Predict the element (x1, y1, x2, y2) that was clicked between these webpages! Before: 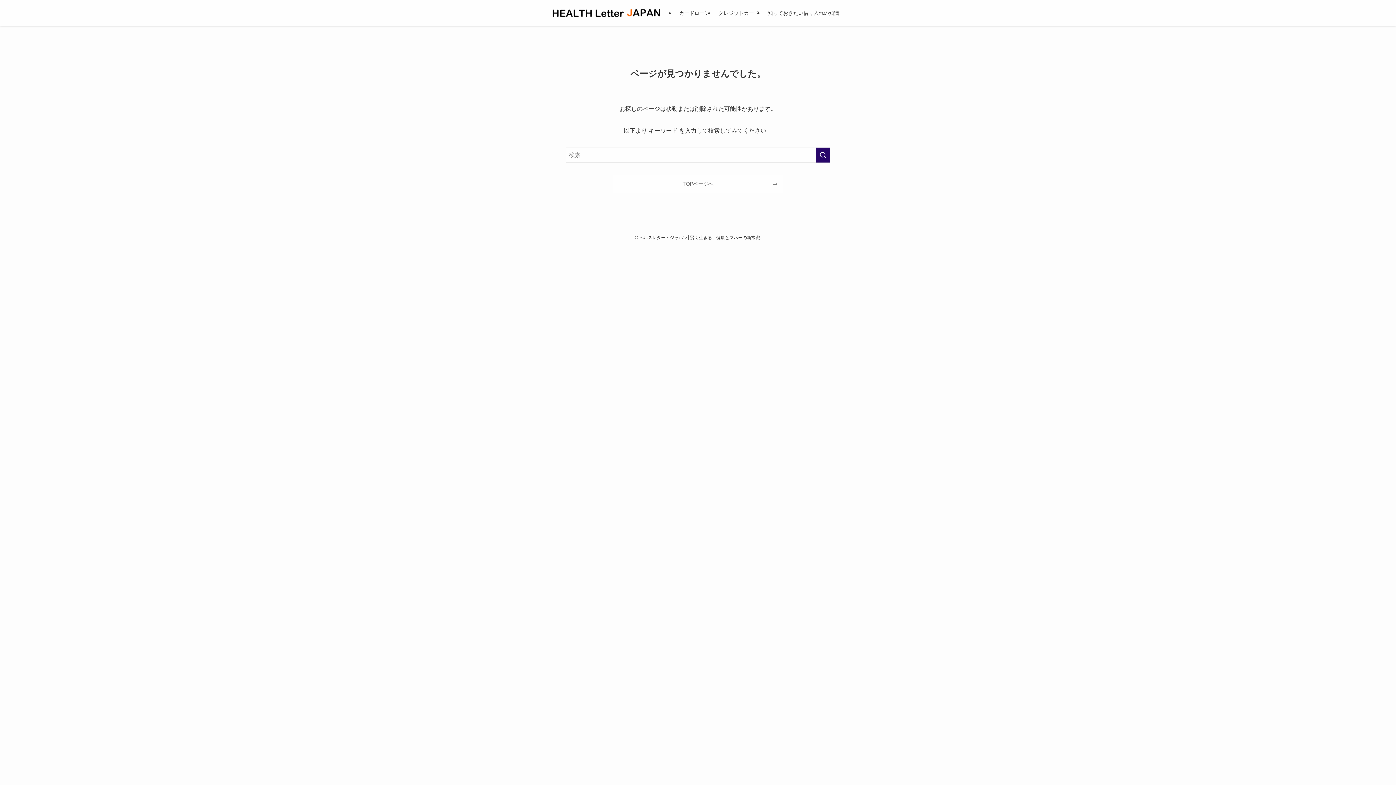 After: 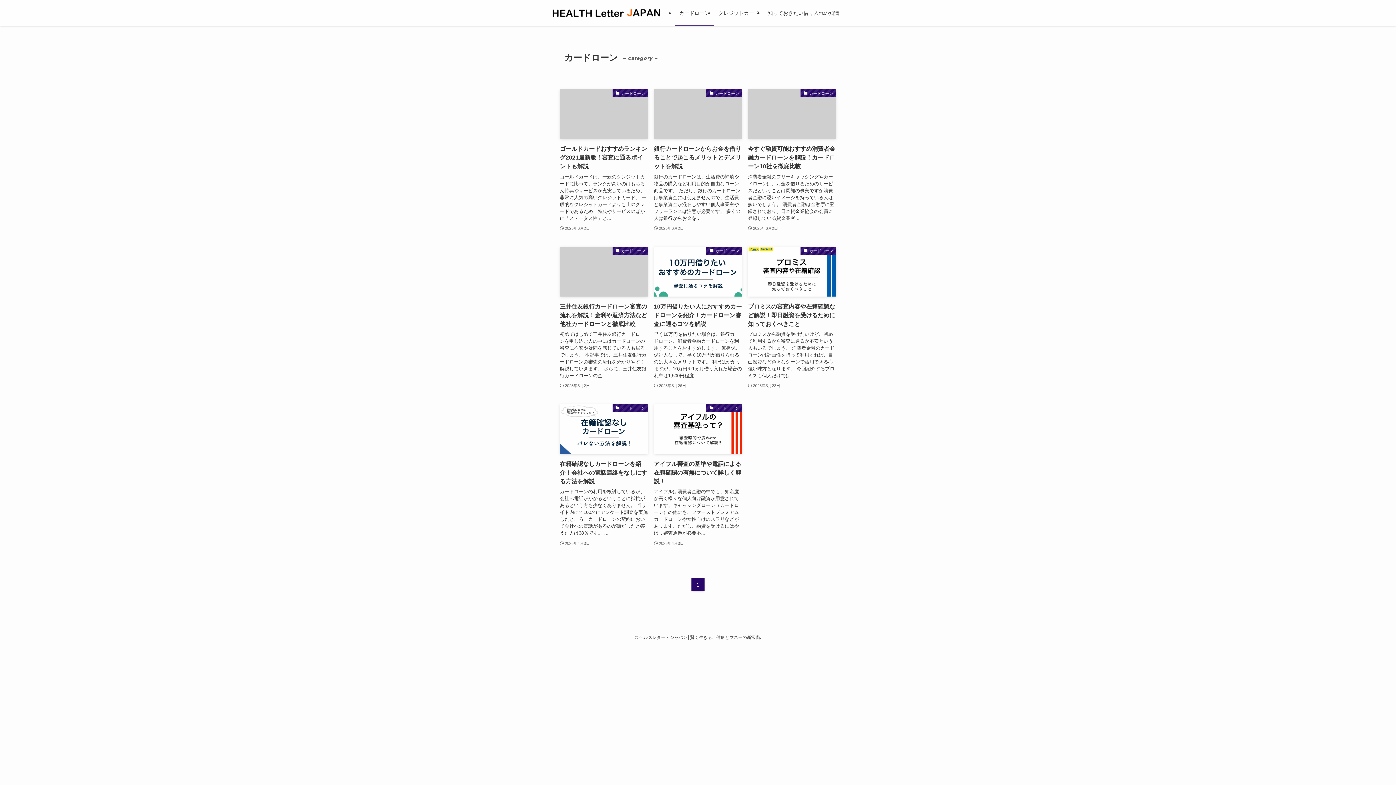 Action: bbox: (674, 0, 714, 26) label: カードローン